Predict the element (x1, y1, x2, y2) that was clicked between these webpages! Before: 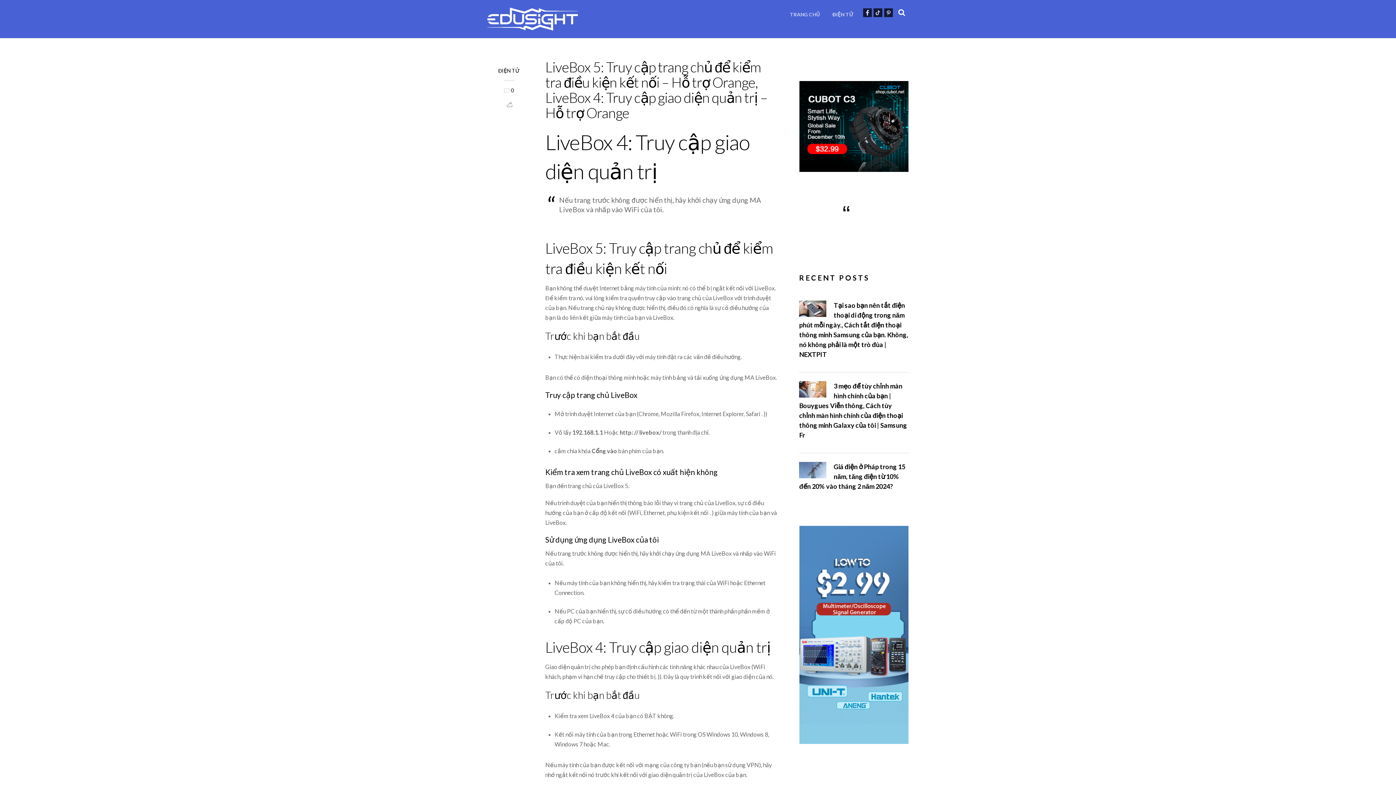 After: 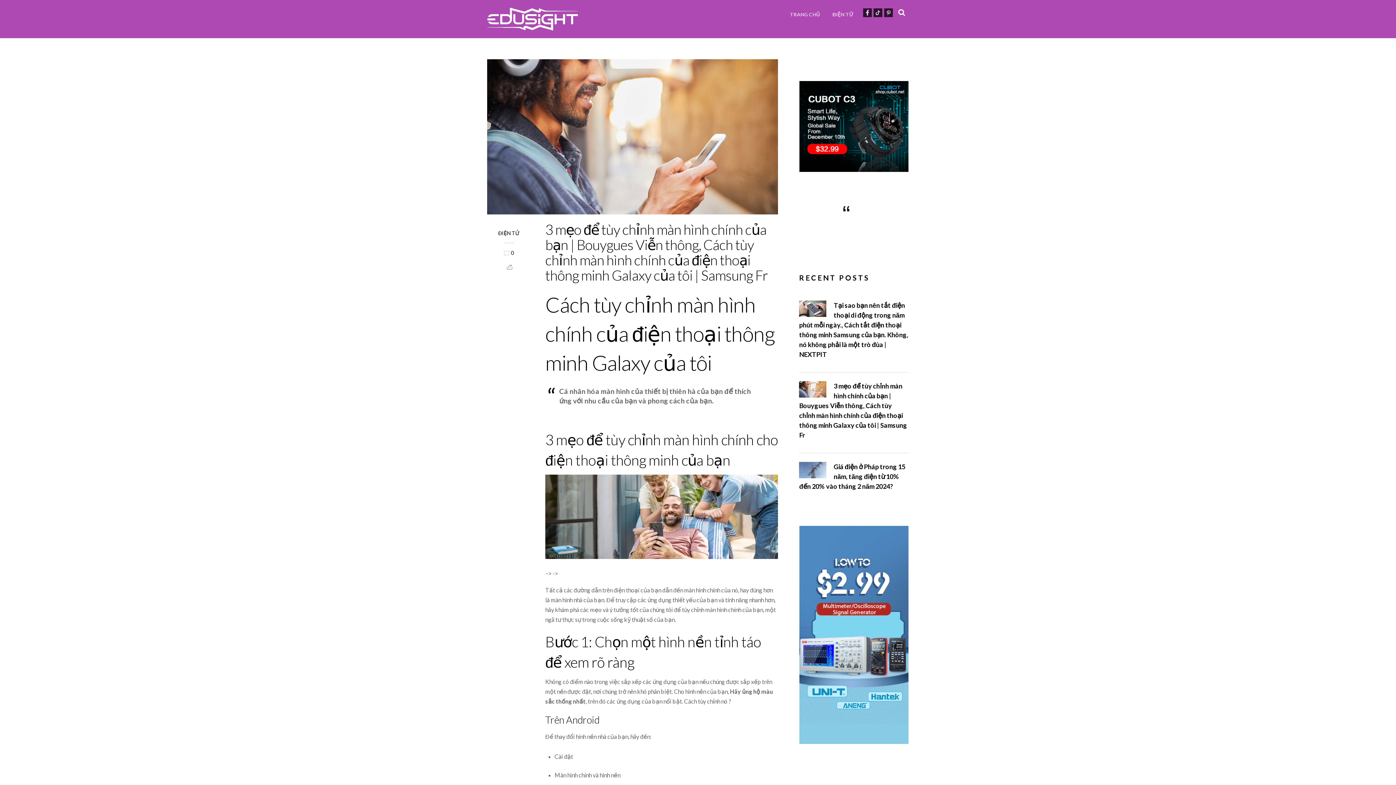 Action: bbox: (799, 381, 909, 440) label: 3 mẹo để tùy chỉnh màn hình chính của bạn | Bouygues Viễn thông, Cách tùy chỉnh màn hình chính của điện thoại thông minh Galaxy của tôi | Samsung Fr